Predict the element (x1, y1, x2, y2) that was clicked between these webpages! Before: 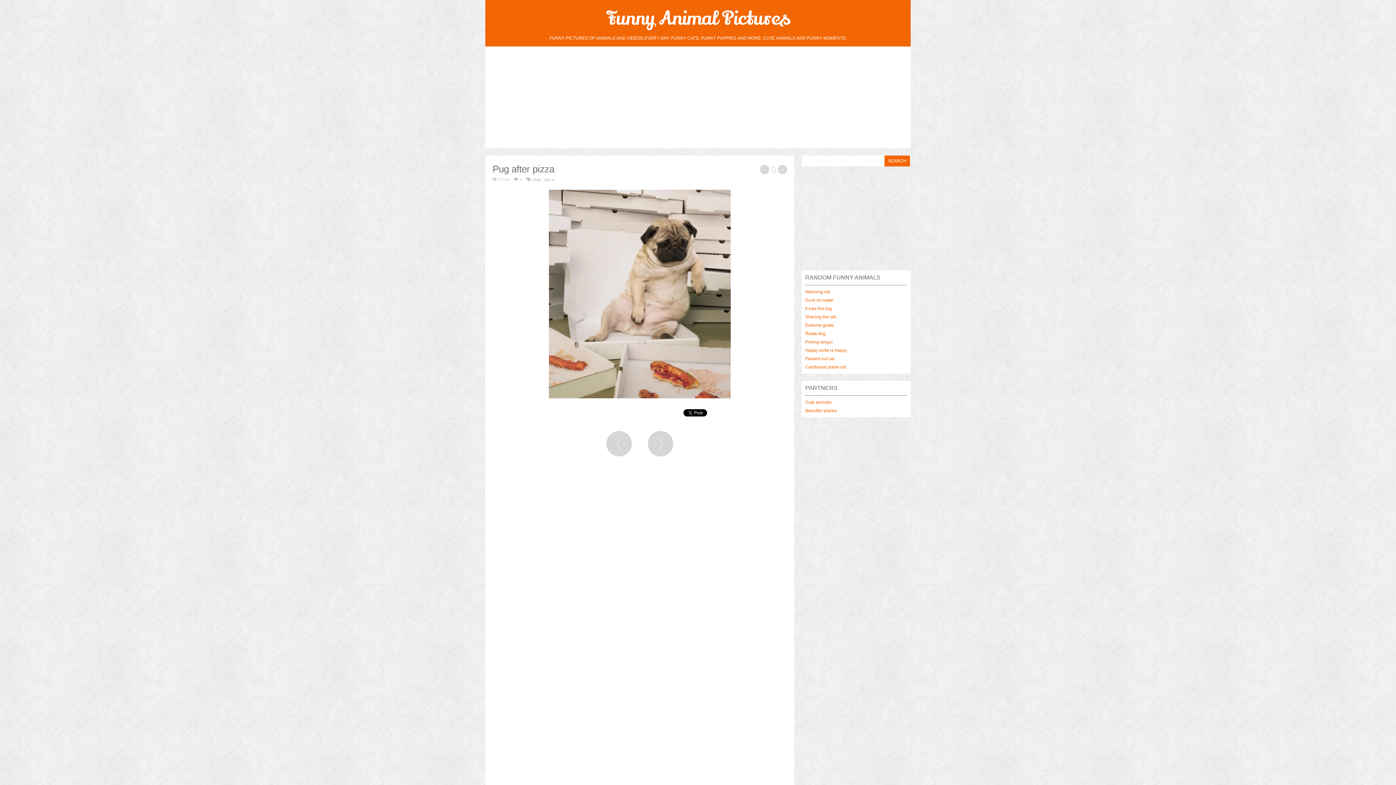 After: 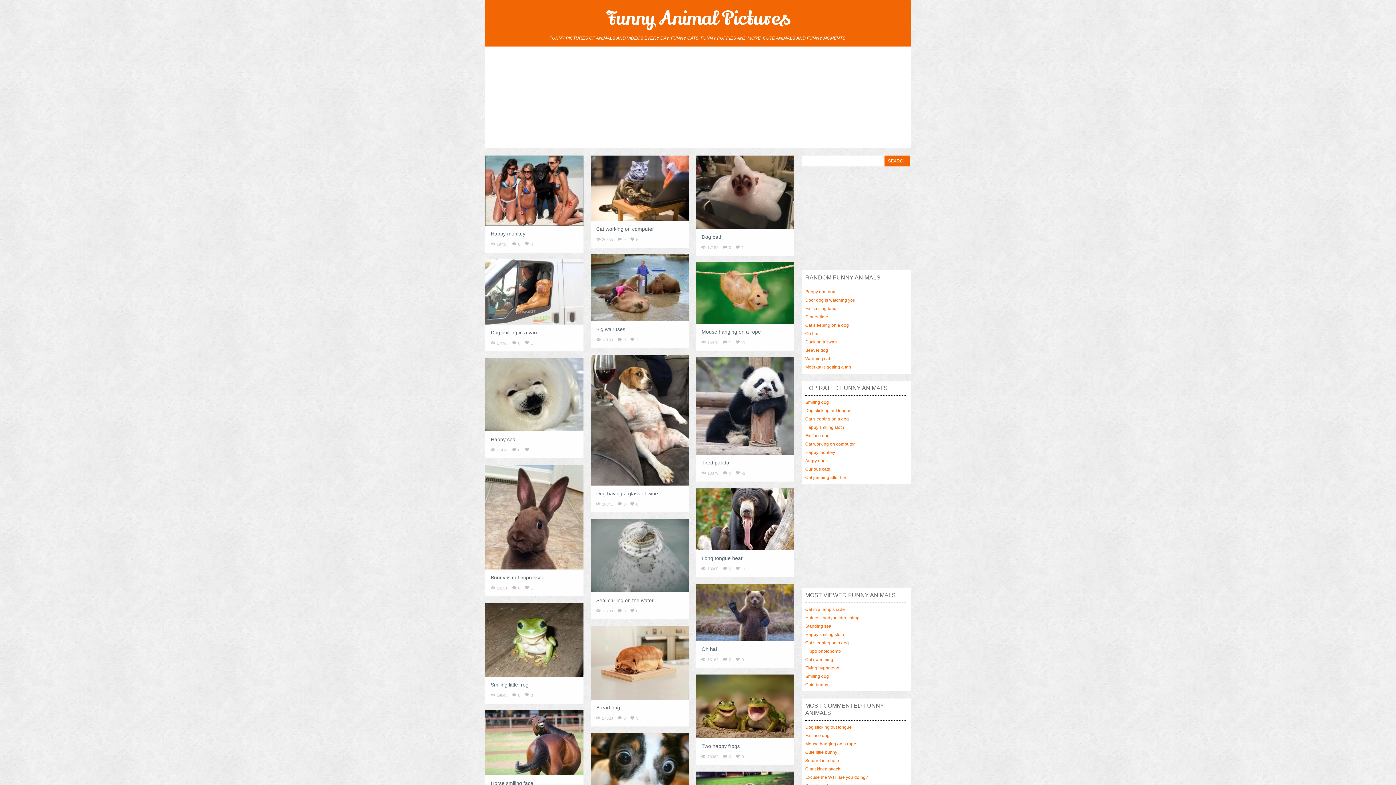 Action: label: Funny Animal Pictures bbox: (485, 5, 910, 31)